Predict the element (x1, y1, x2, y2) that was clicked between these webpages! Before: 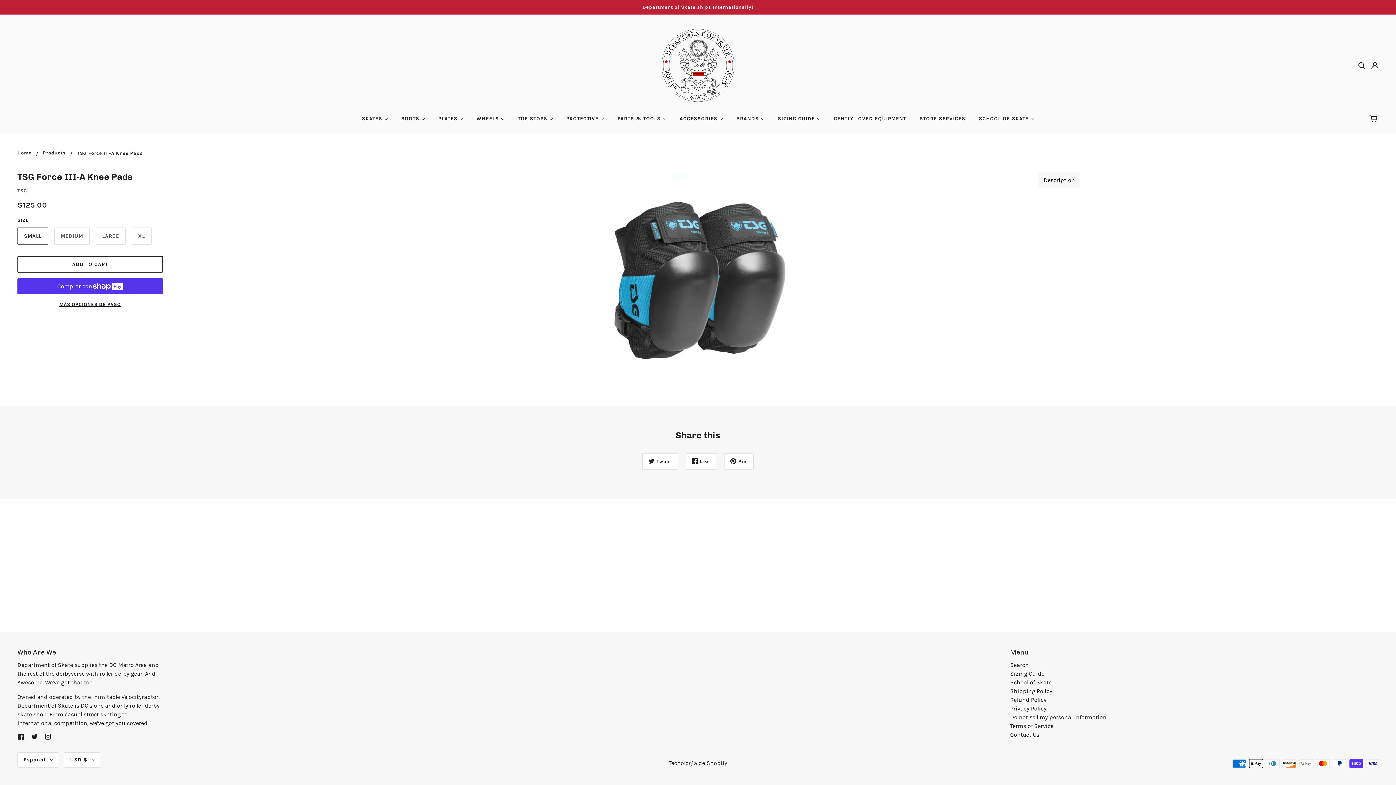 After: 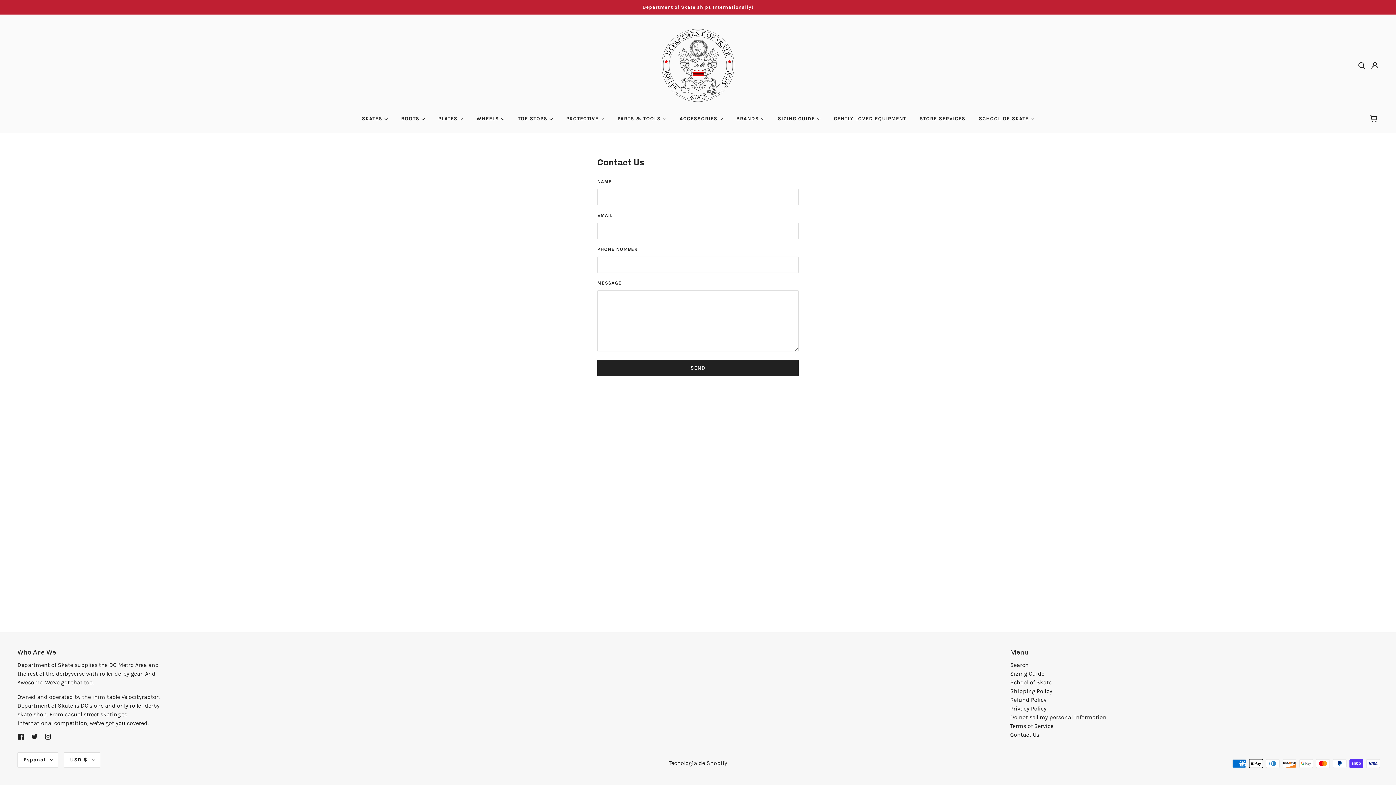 Action: label: Contact Us bbox: (1010, 731, 1039, 738)